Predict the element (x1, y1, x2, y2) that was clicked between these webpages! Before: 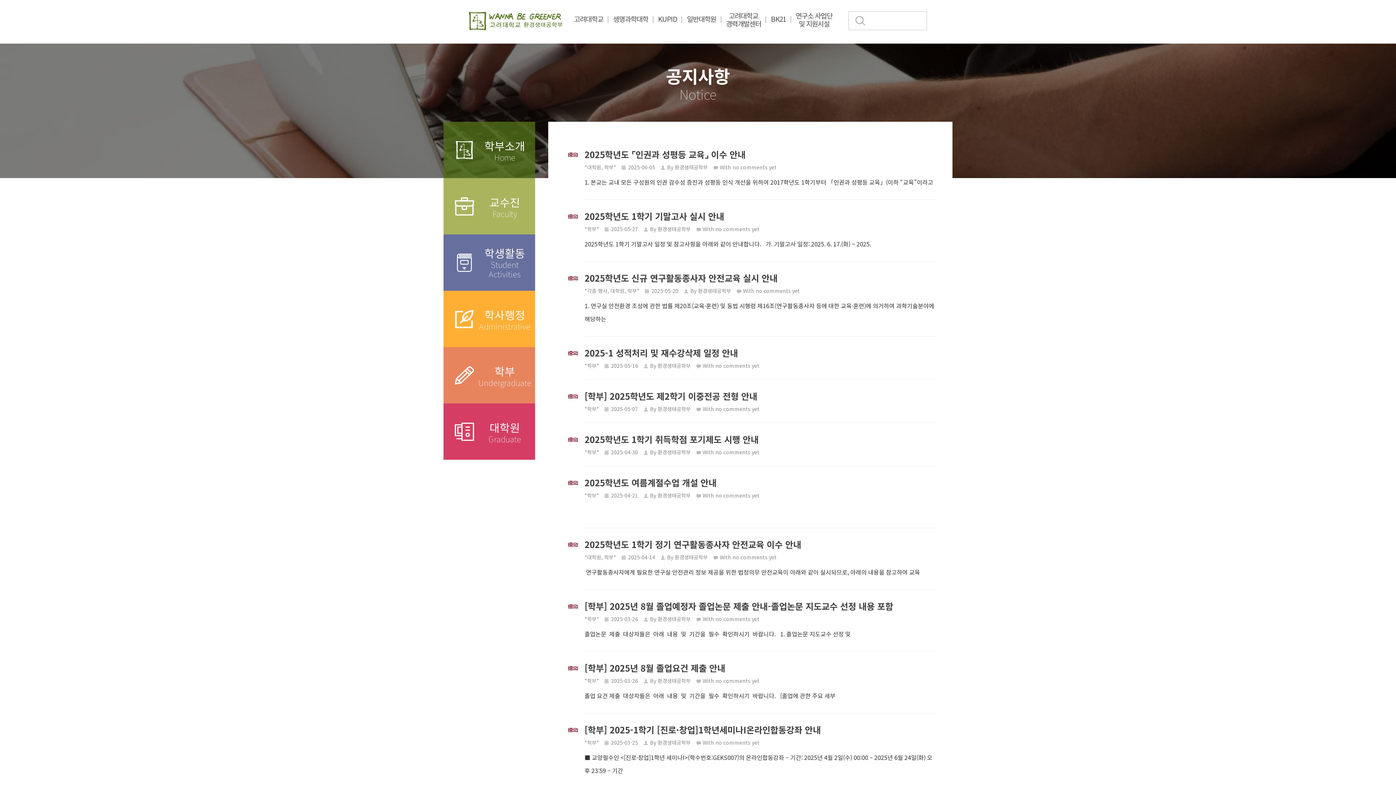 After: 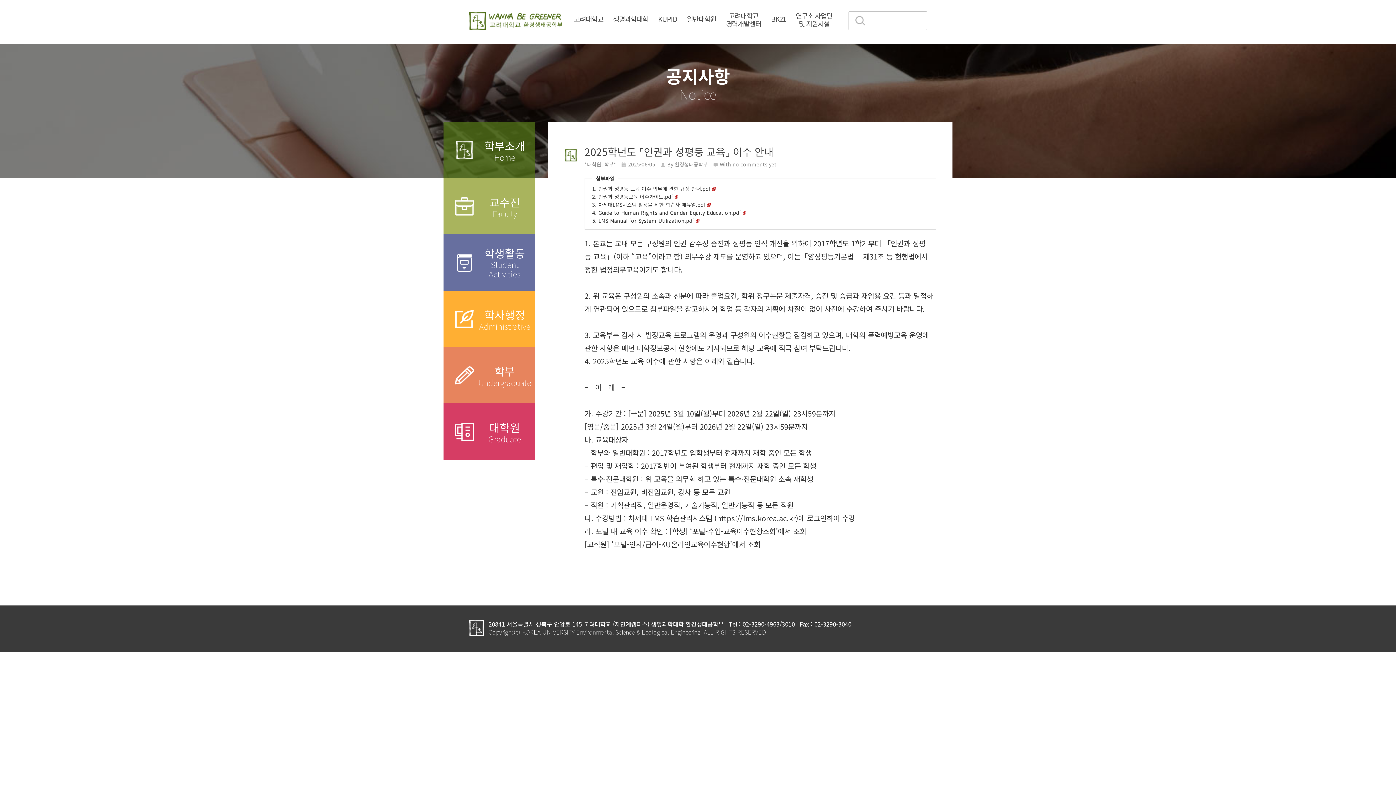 Action: label: no comments yet bbox: (732, 163, 776, 170)